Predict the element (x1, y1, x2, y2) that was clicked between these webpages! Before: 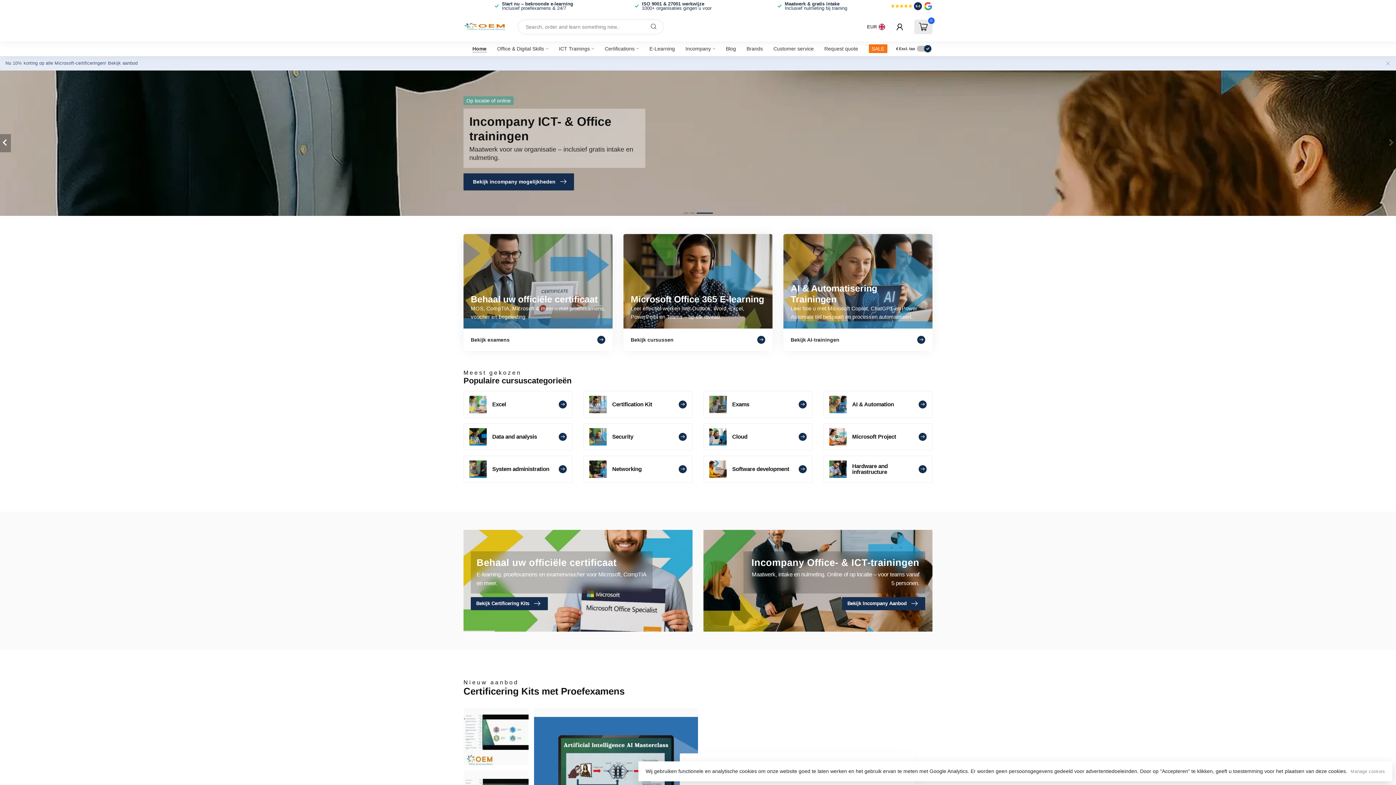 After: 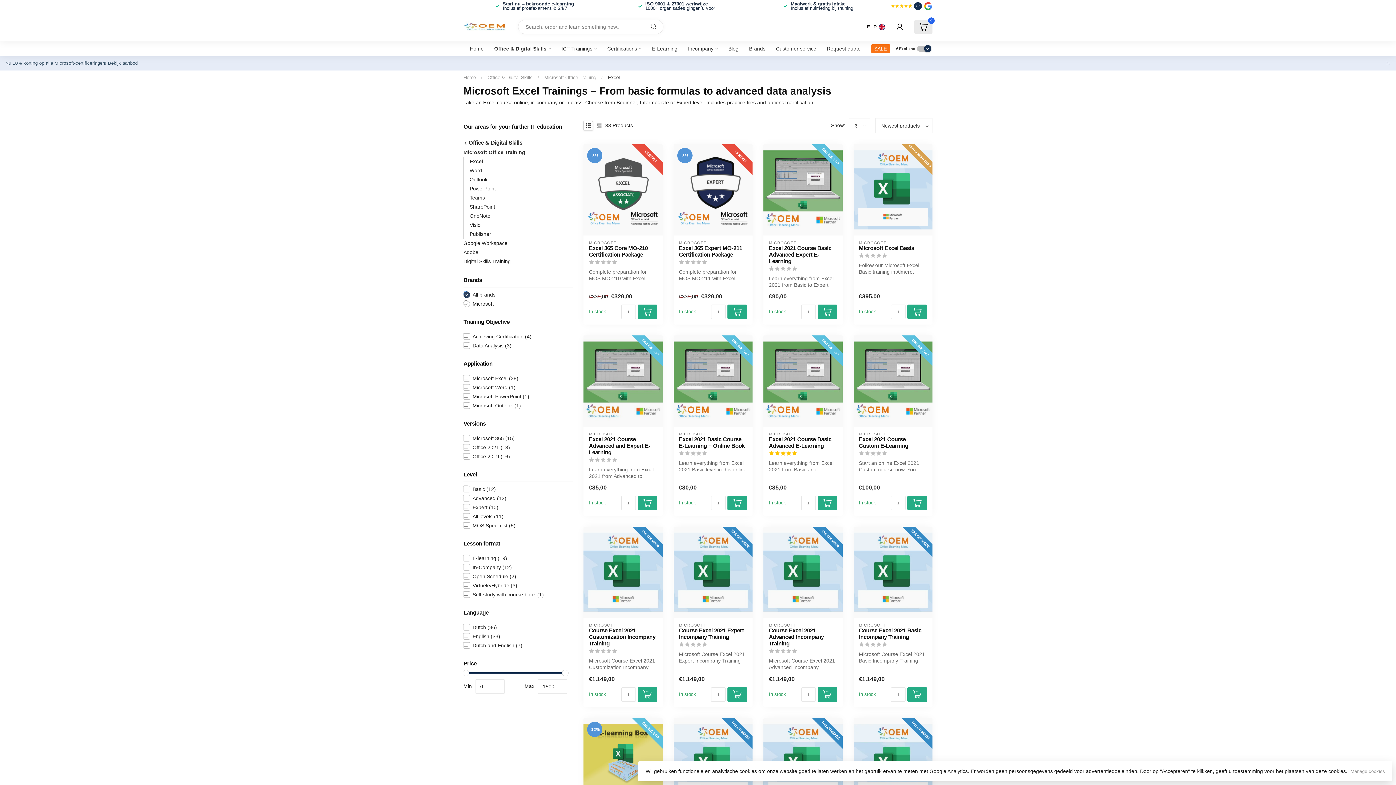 Action: label: Excel bbox: (463, 391, 572, 418)